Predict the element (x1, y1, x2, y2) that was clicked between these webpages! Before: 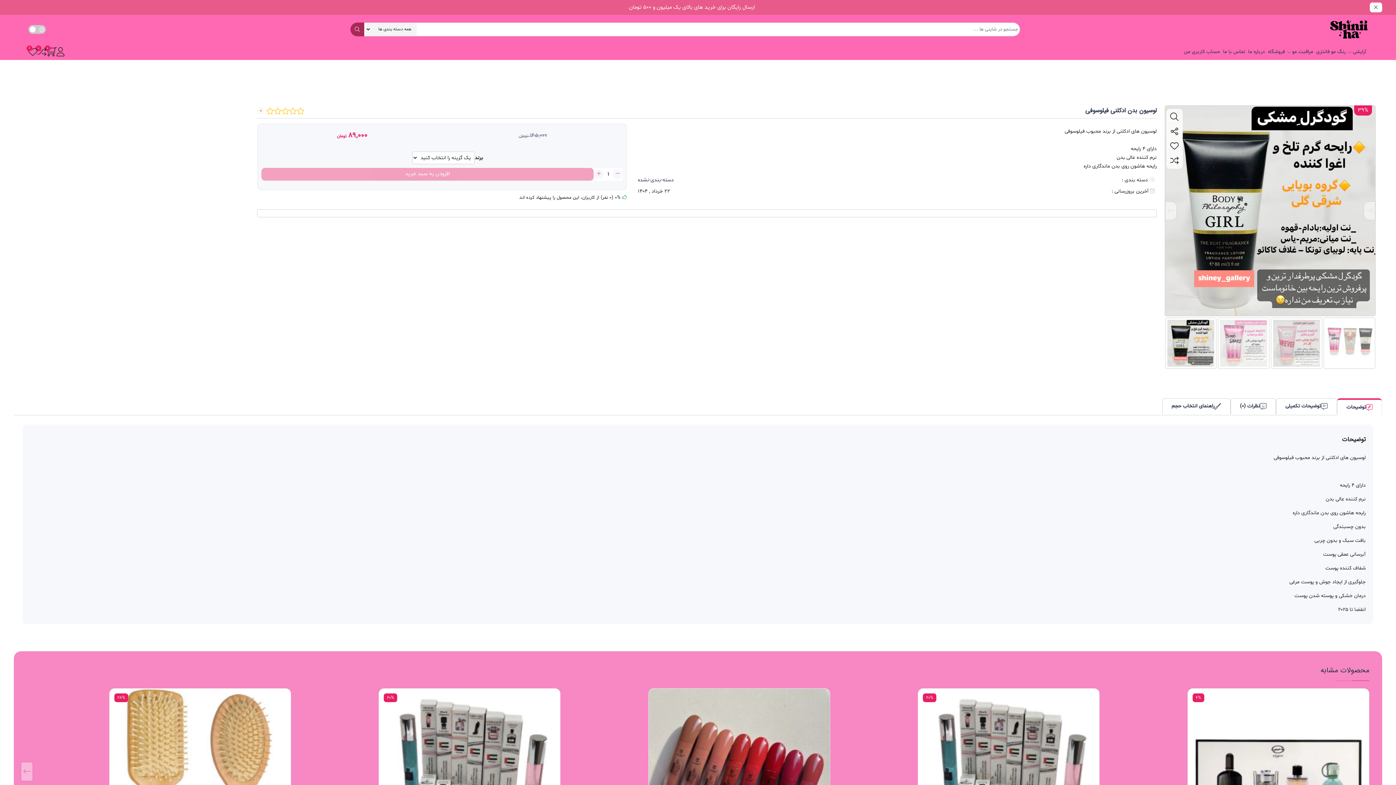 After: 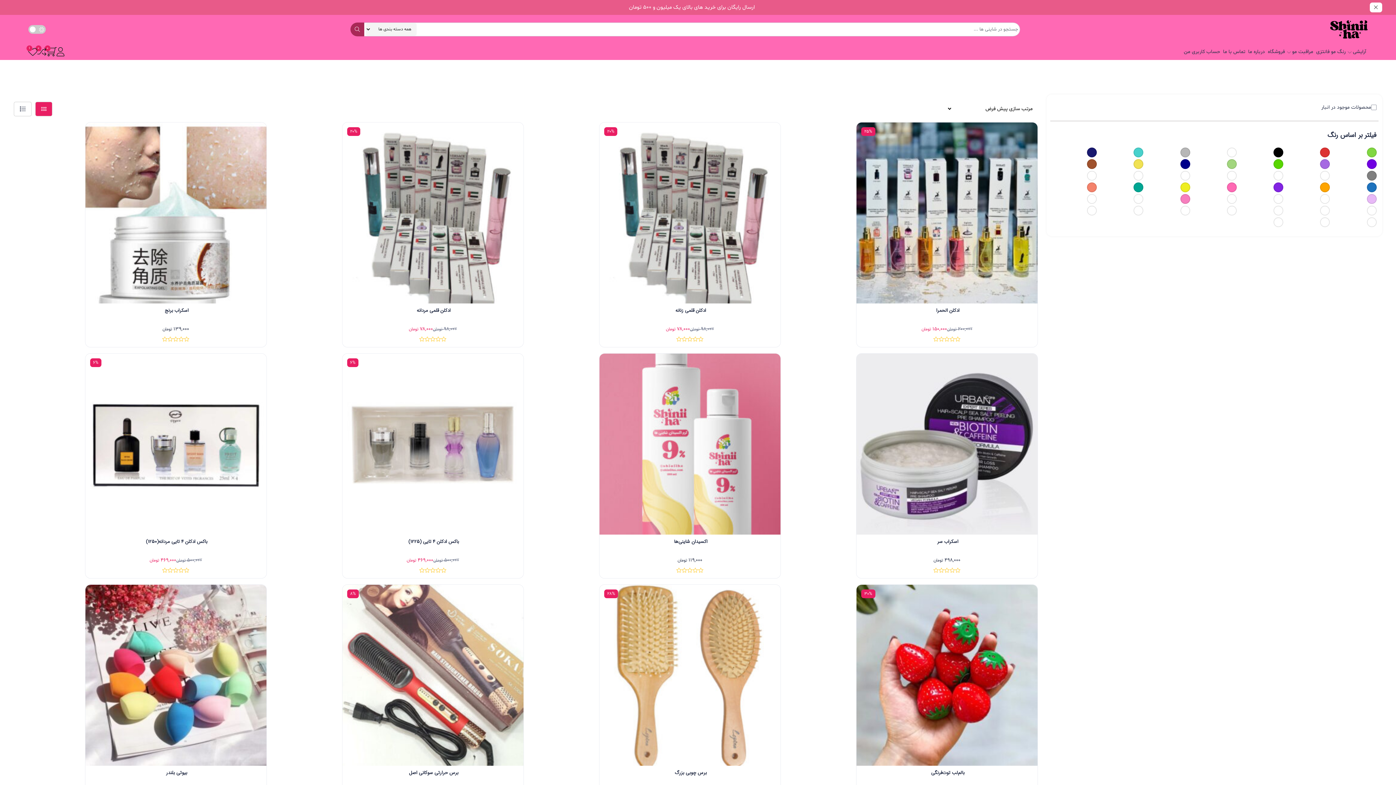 Action: bbox: (1266, 43, 1286, 59) label: فروشگاه